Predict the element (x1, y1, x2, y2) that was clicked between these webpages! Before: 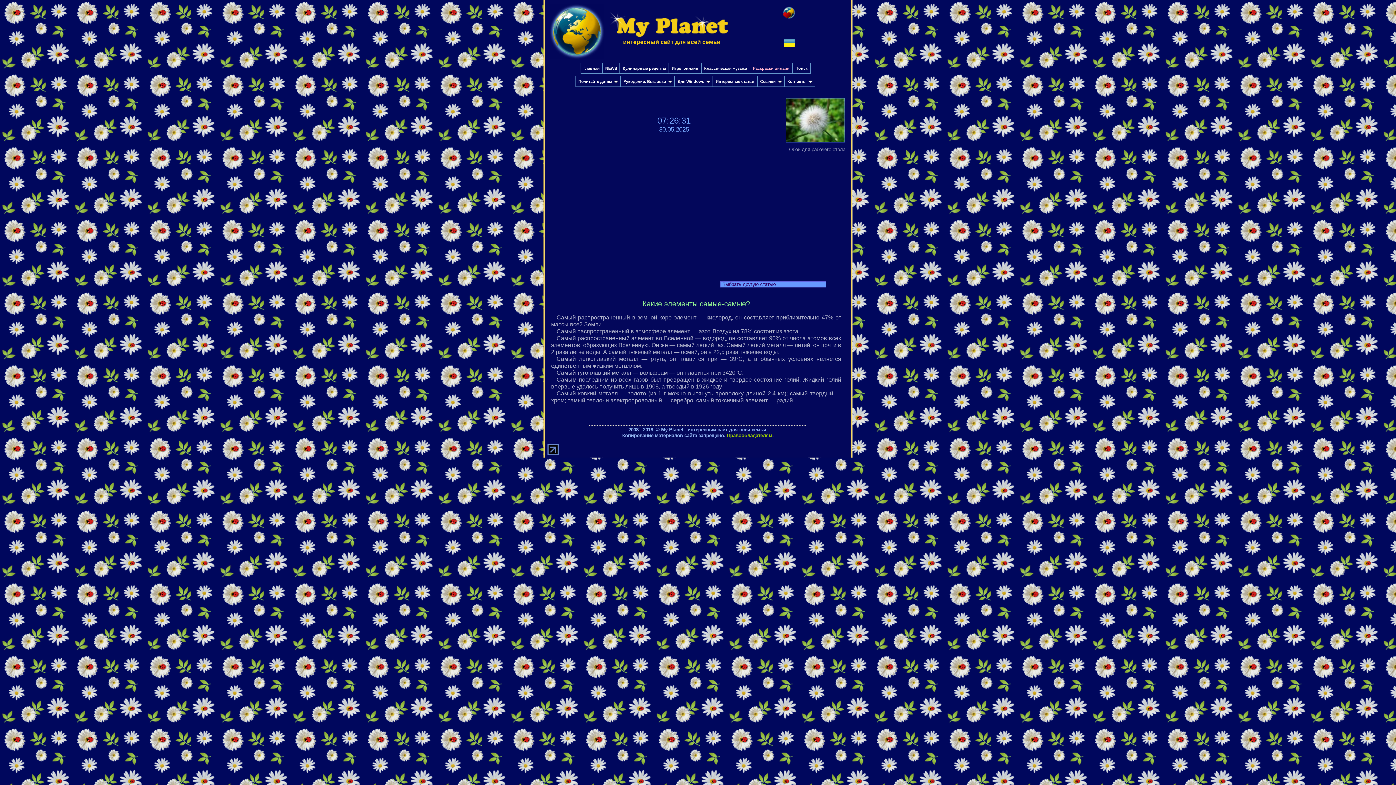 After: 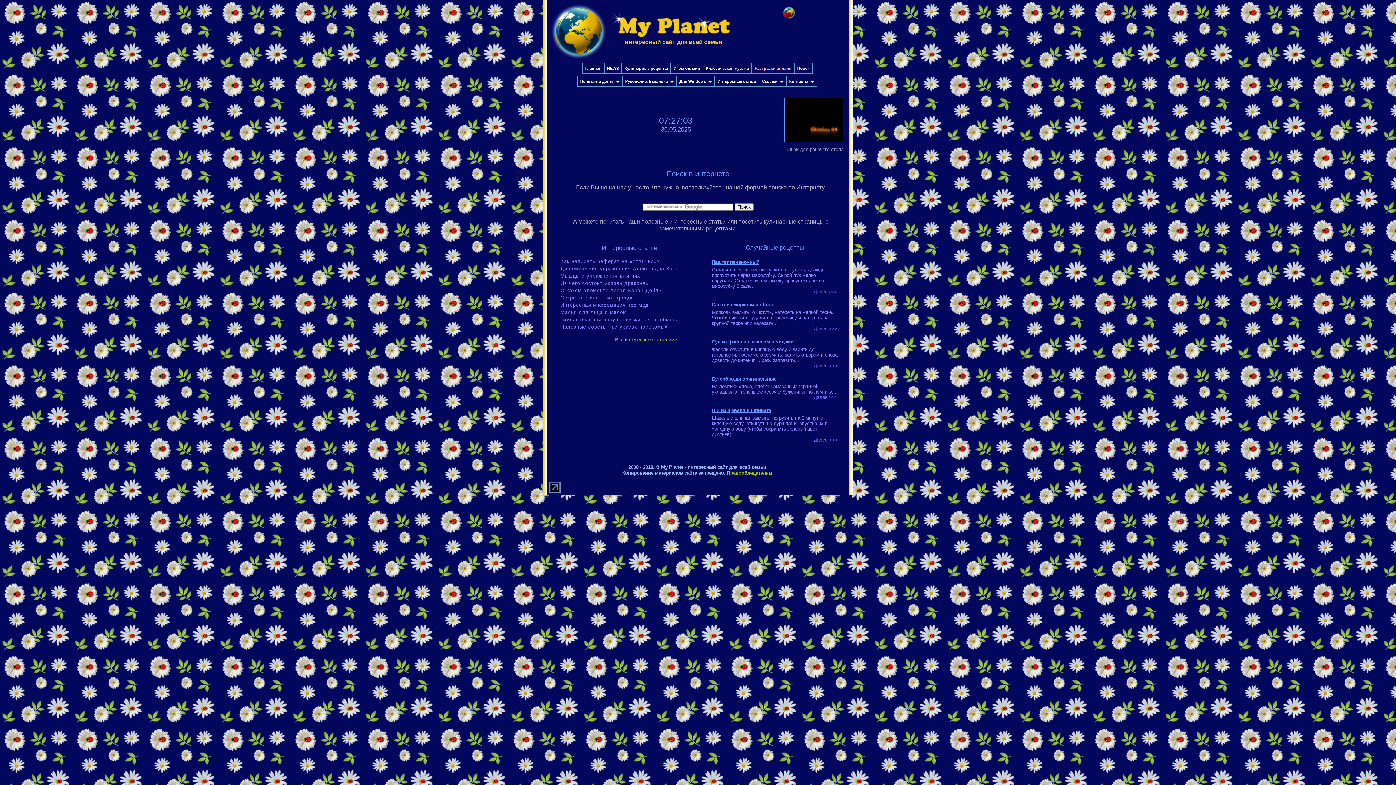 Action: label: Поиск bbox: (792, 62, 810, 73)